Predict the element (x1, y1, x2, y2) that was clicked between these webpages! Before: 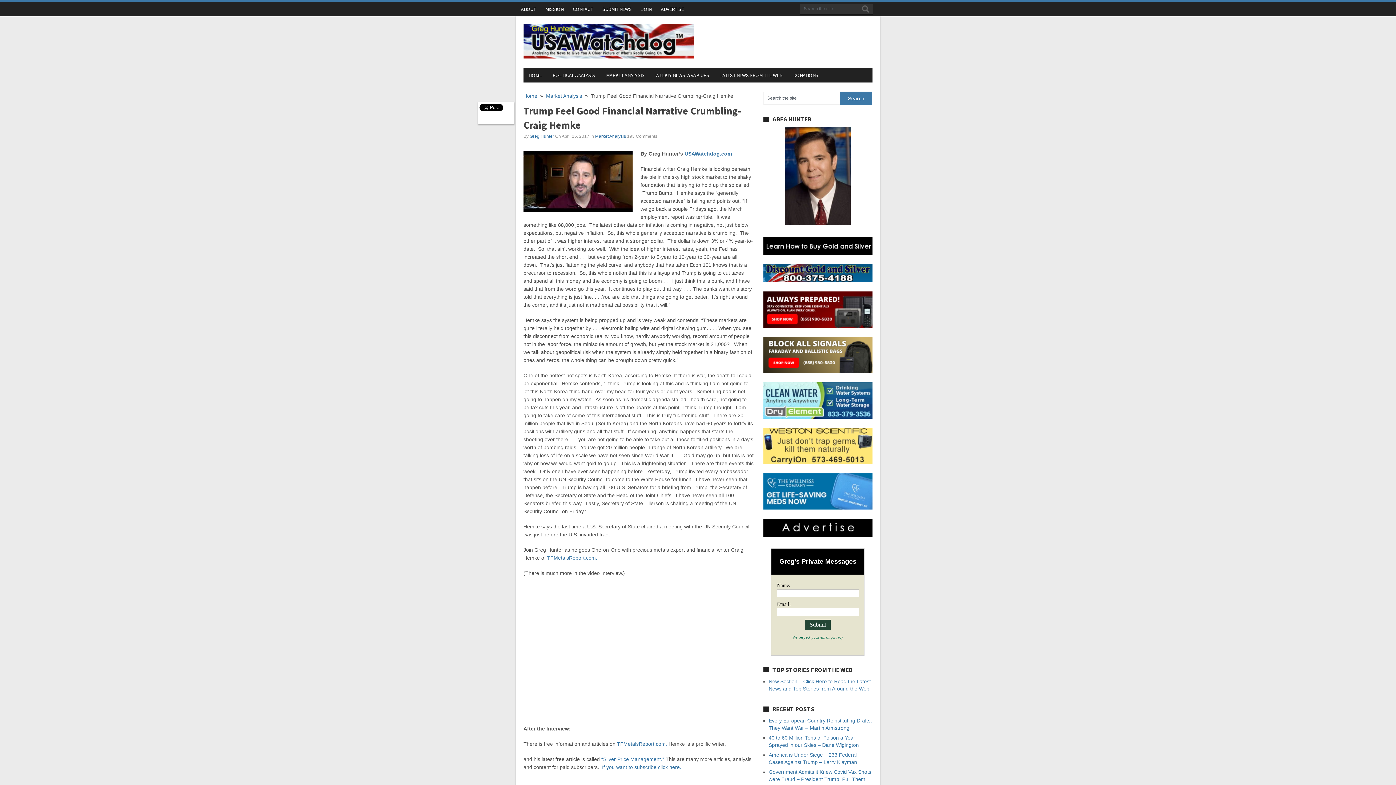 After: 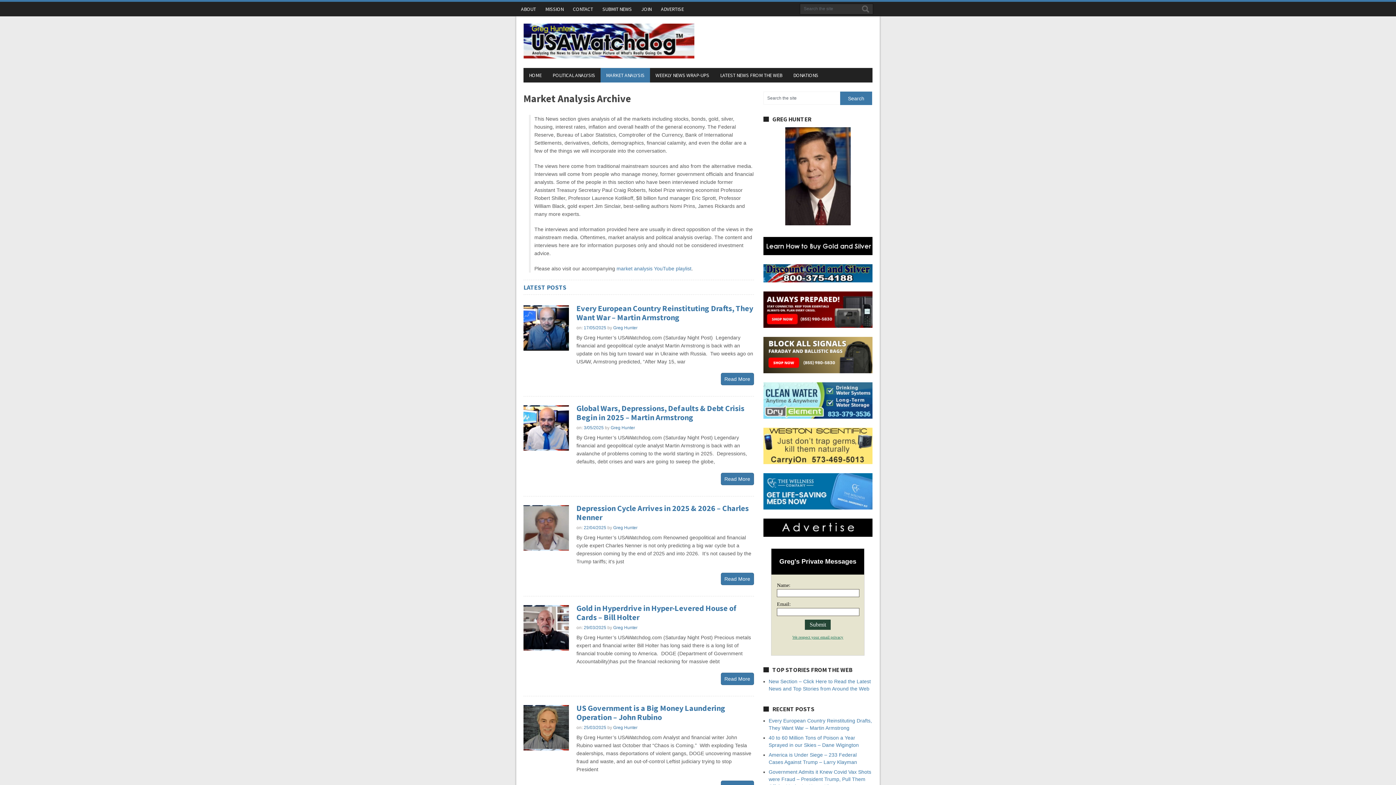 Action: label: Market Analysis bbox: (546, 93, 582, 98)